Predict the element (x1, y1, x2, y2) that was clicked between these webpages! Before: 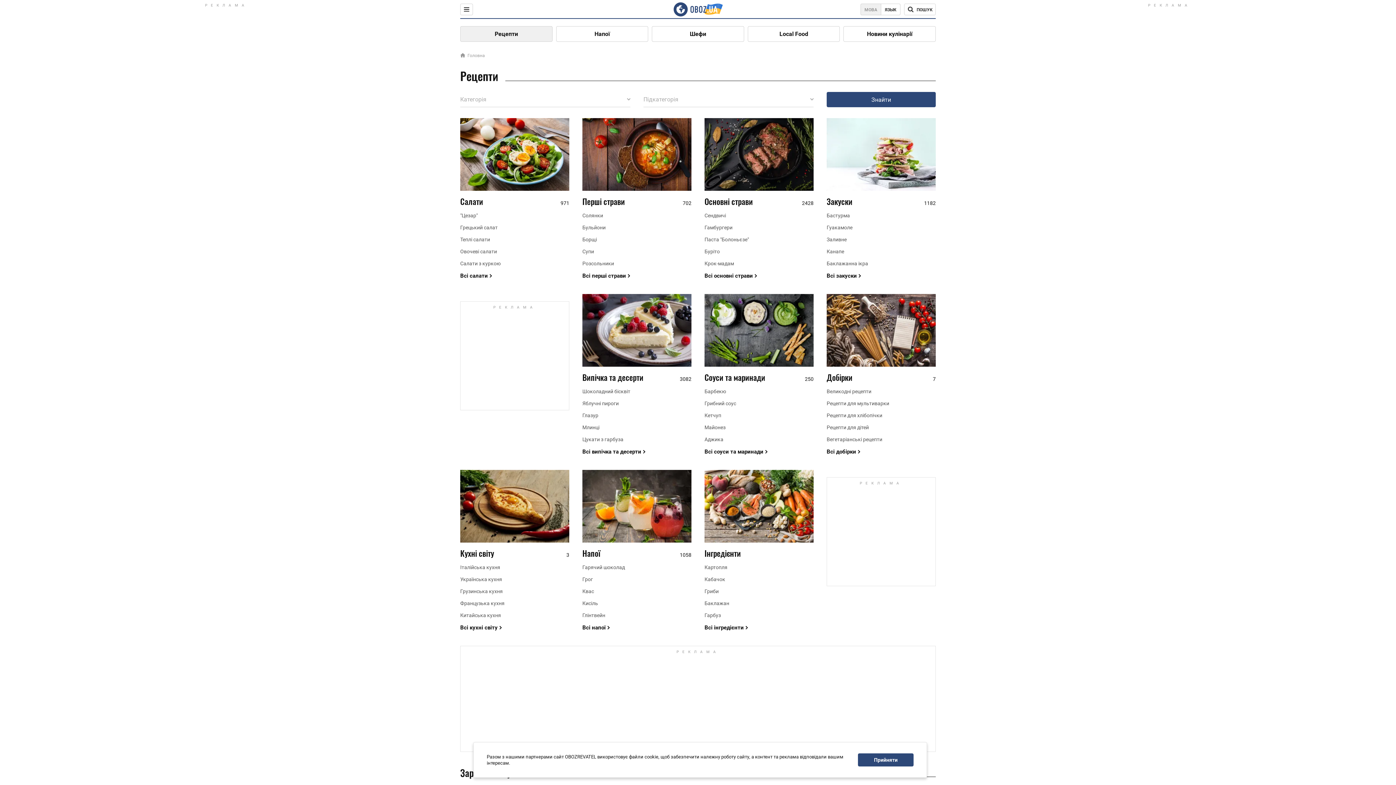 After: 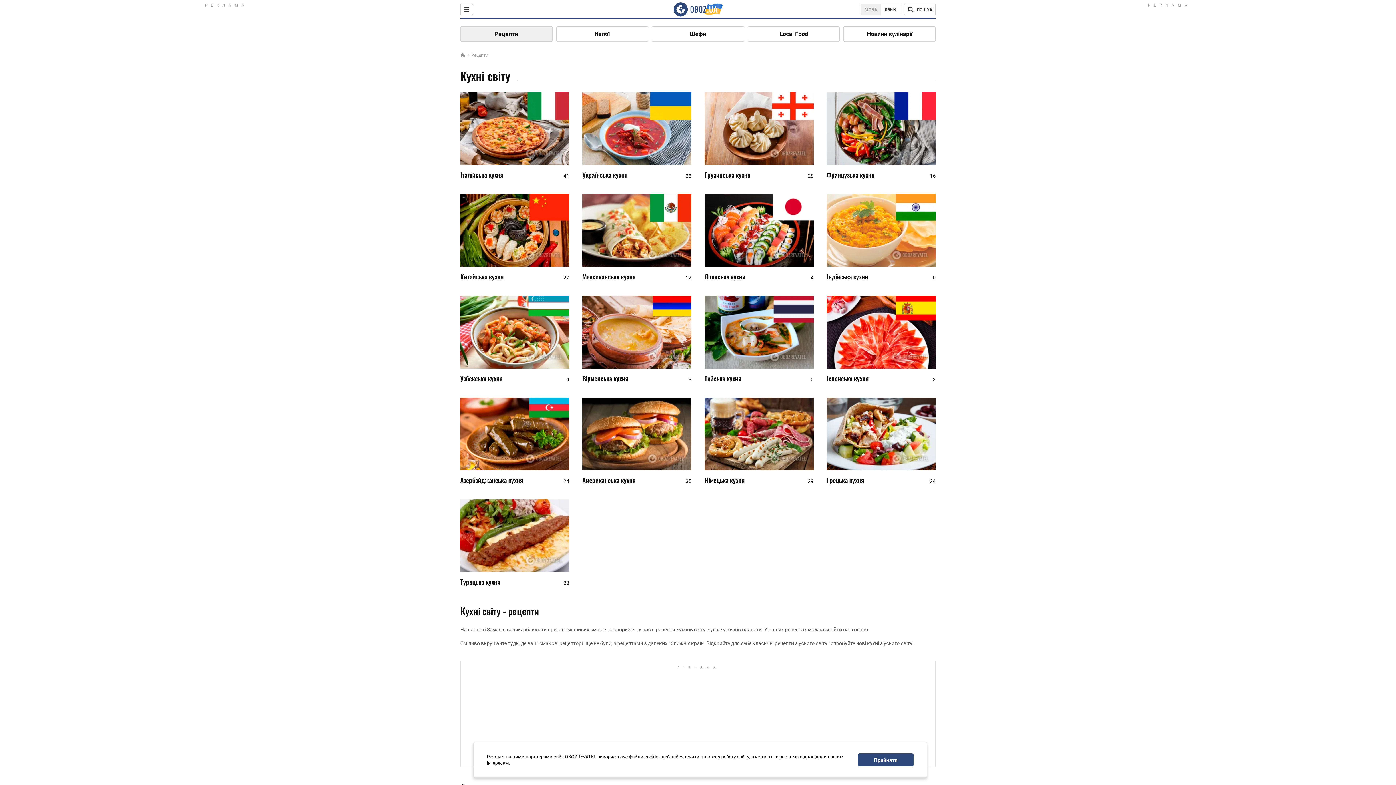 Action: bbox: (460, 470, 569, 542)